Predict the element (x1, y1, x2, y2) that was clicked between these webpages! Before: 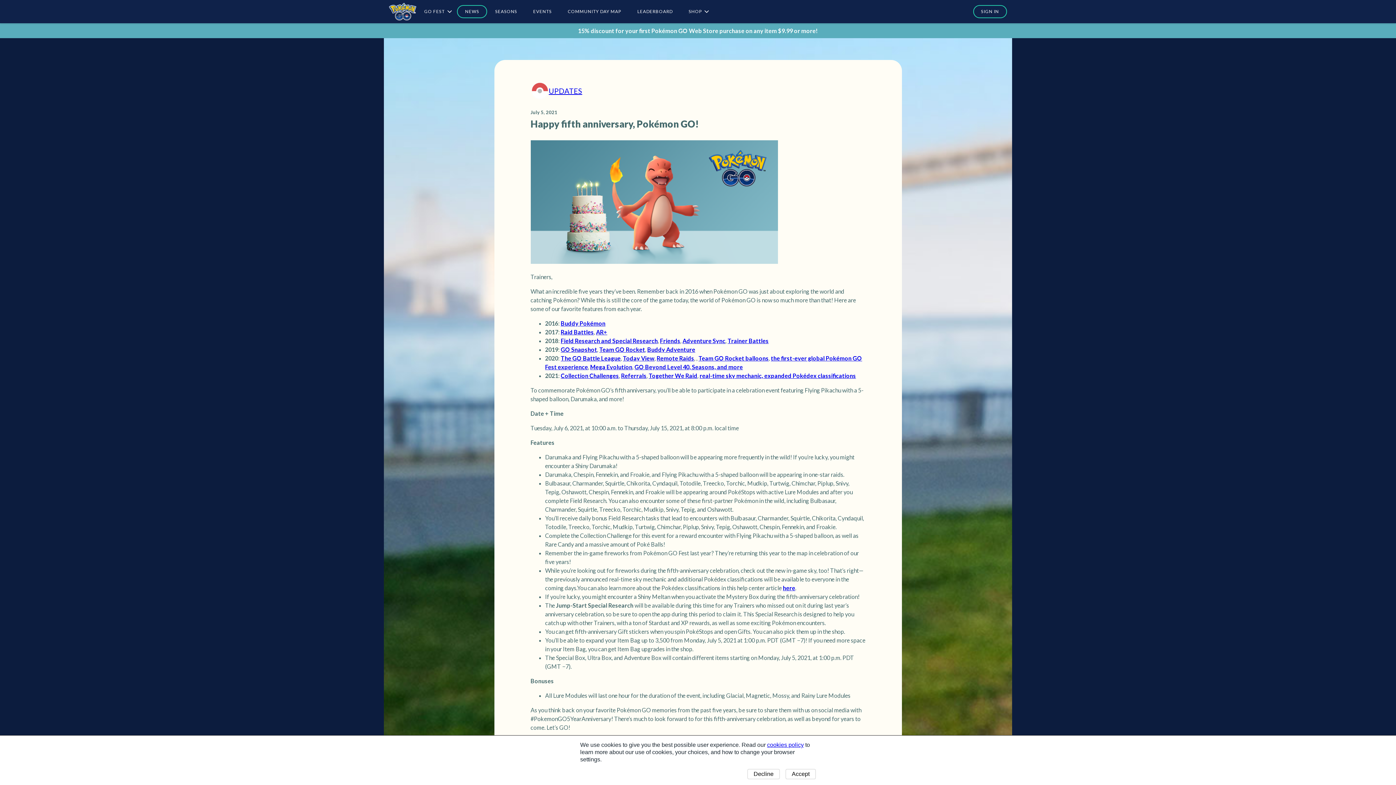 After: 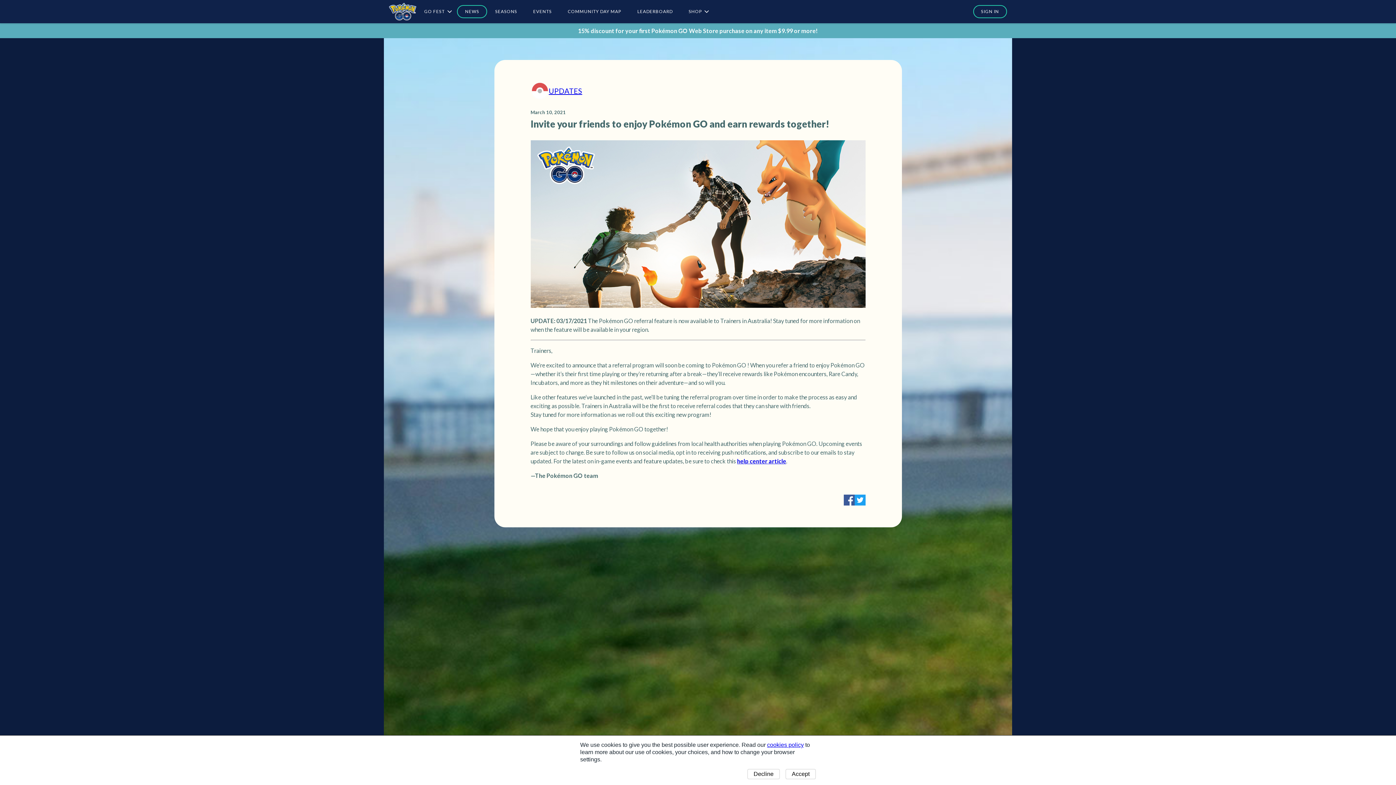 Action: label: Referrals bbox: (621, 372, 646, 379)